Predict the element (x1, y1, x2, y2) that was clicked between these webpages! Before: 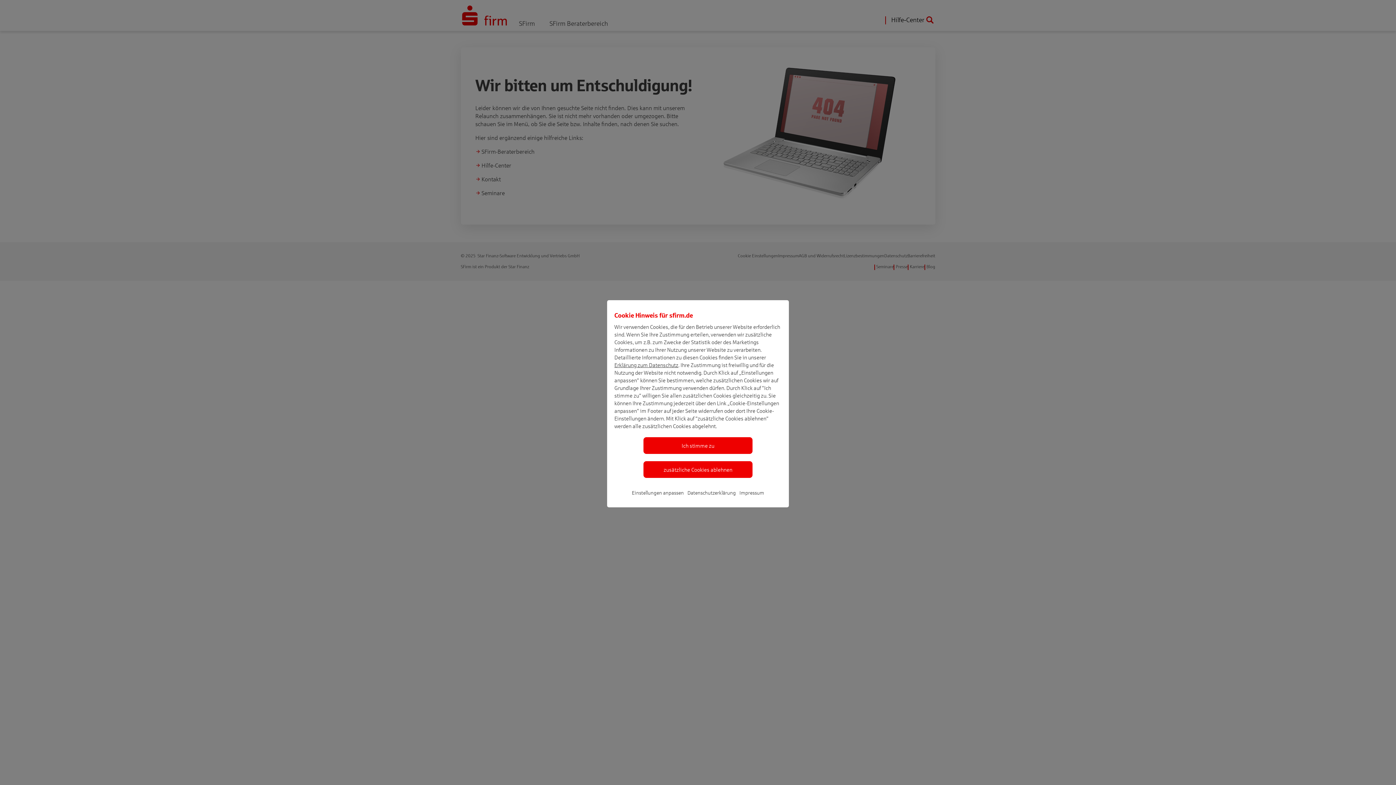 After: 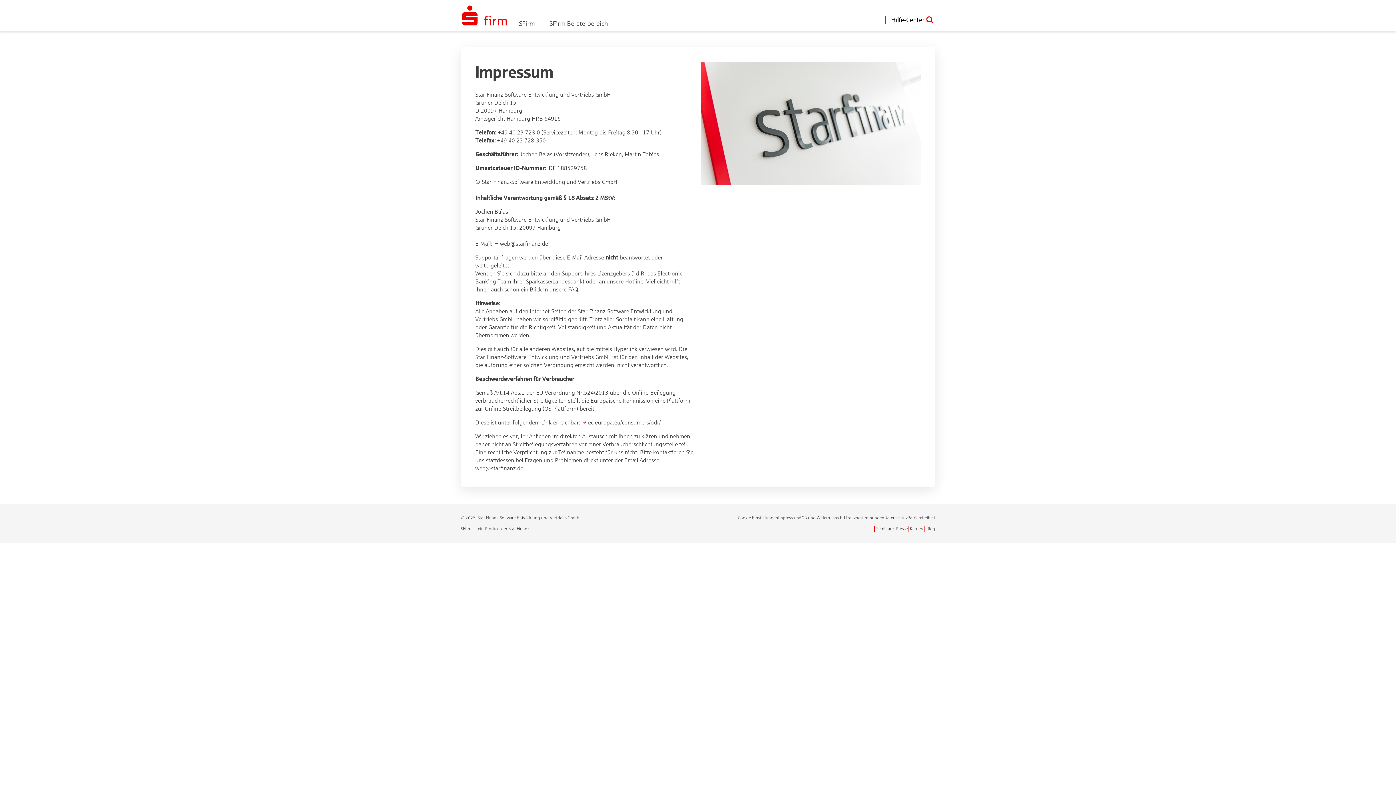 Action: label: Impressum bbox: (737, 485, 766, 503)